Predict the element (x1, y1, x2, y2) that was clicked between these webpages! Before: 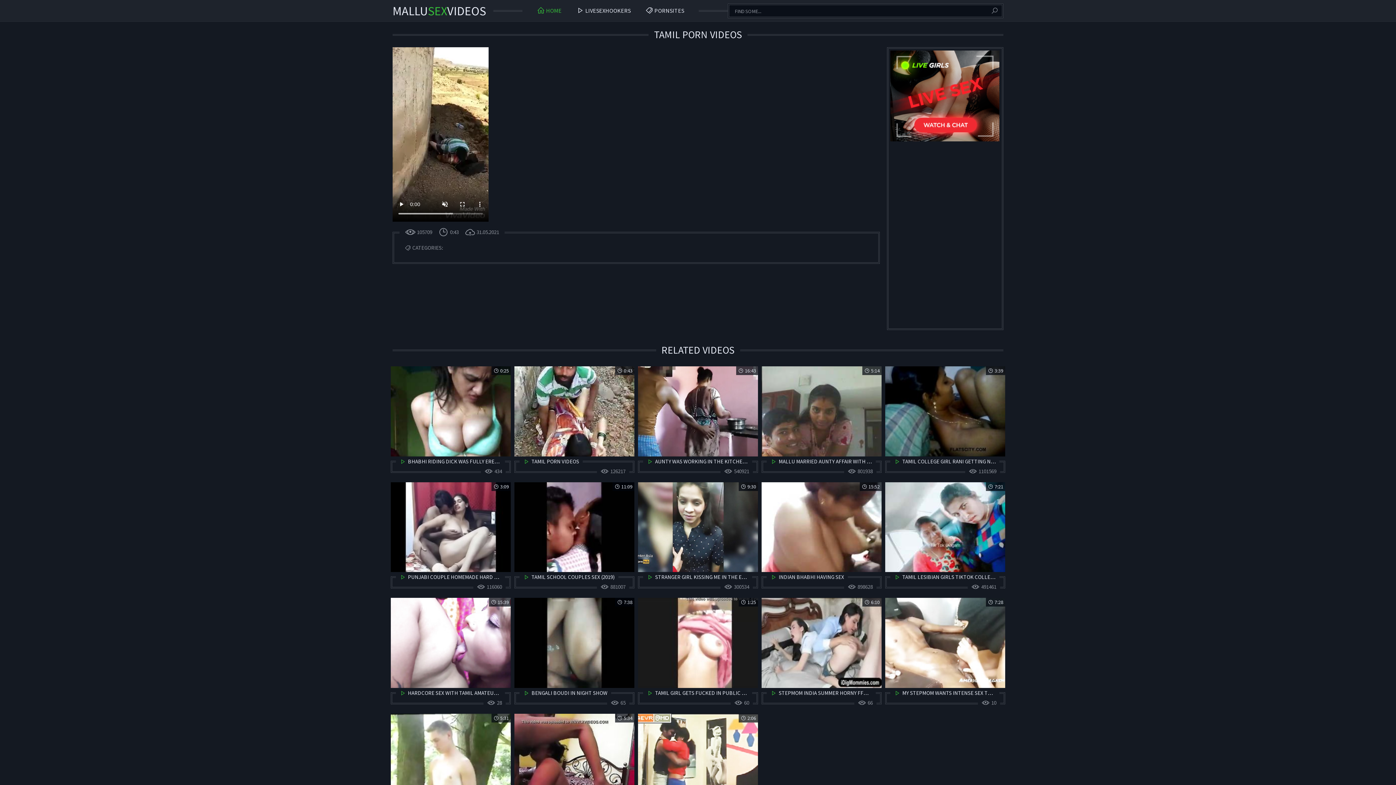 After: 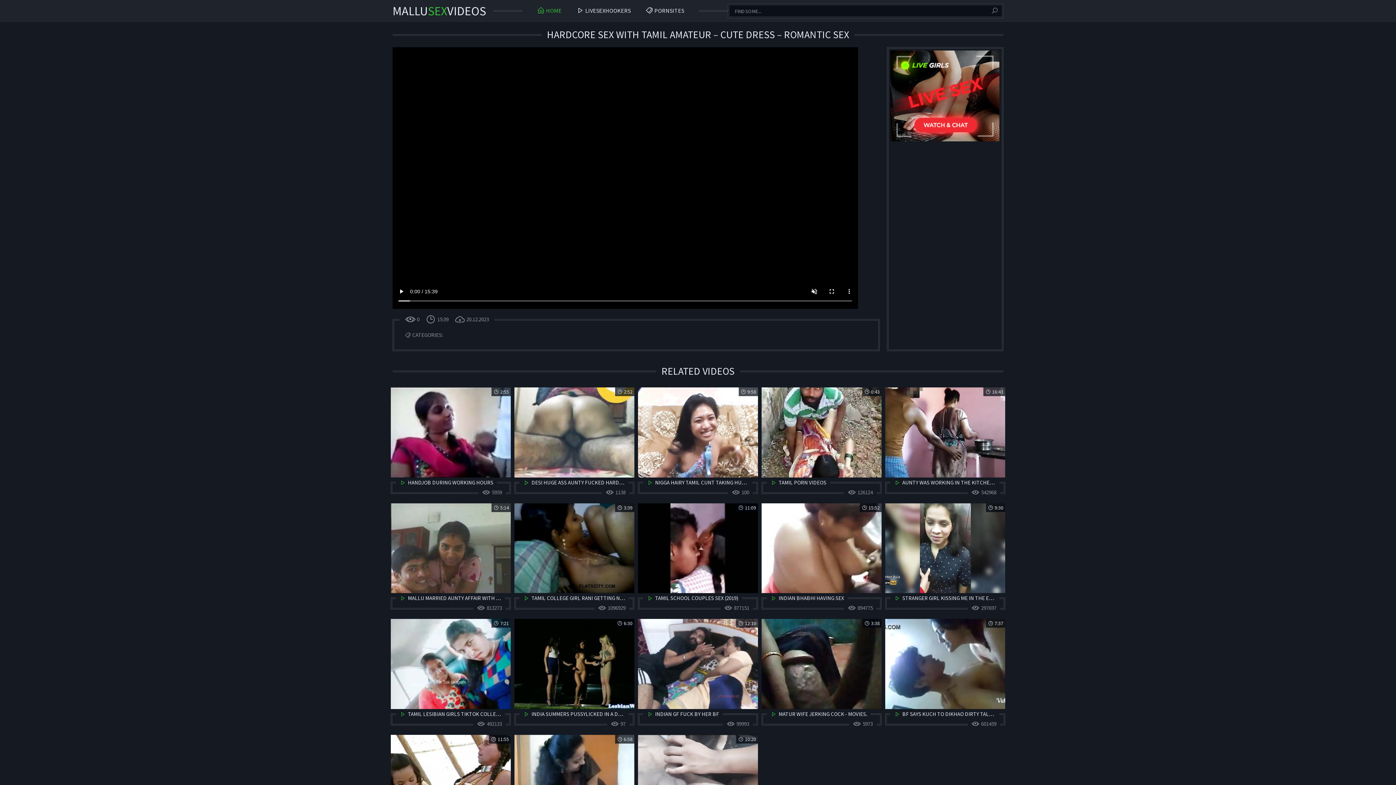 Action: bbox: (390, 598, 510, 710) label: 15:39

HARDCORE SEX WITH TAMIL AMATEUR – CUTE DRESS – ROMANTIC SEX

28